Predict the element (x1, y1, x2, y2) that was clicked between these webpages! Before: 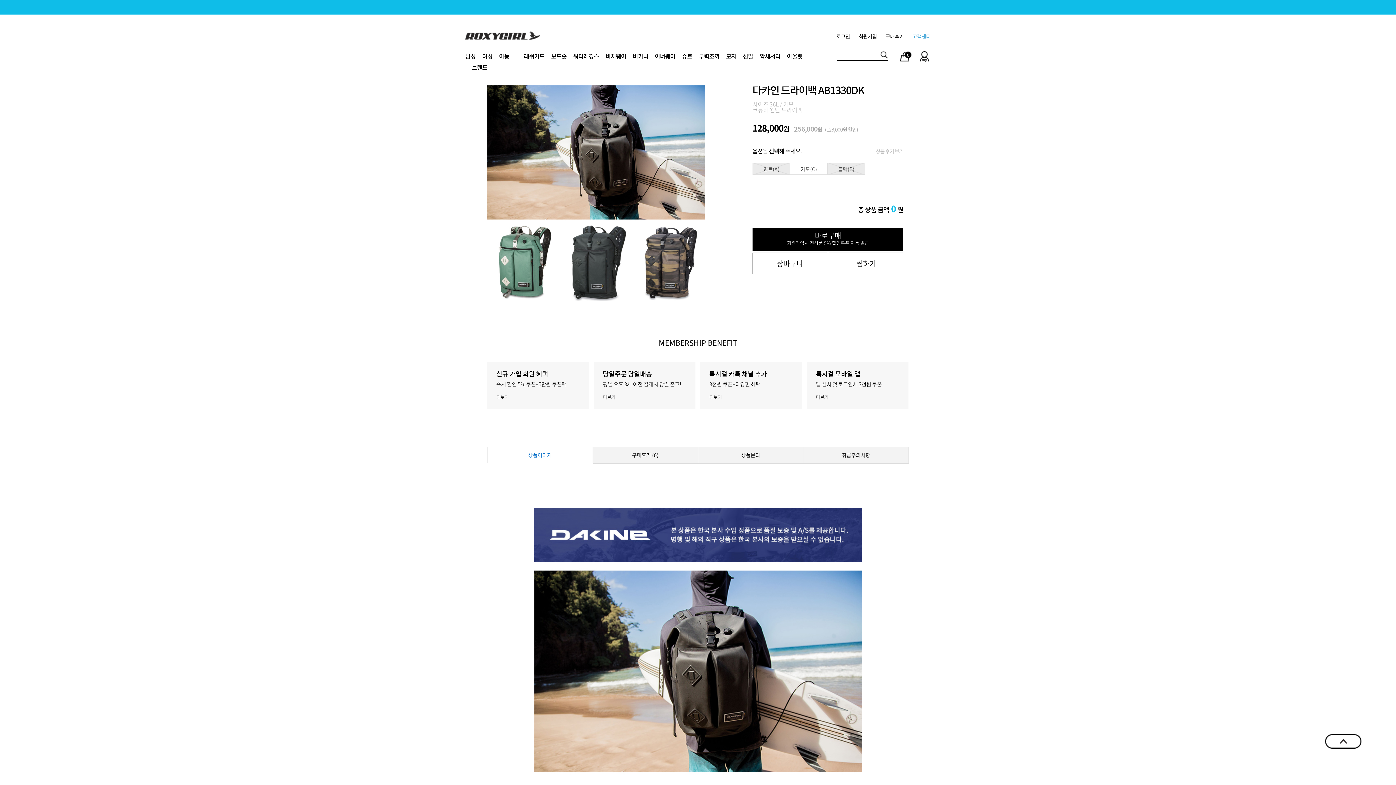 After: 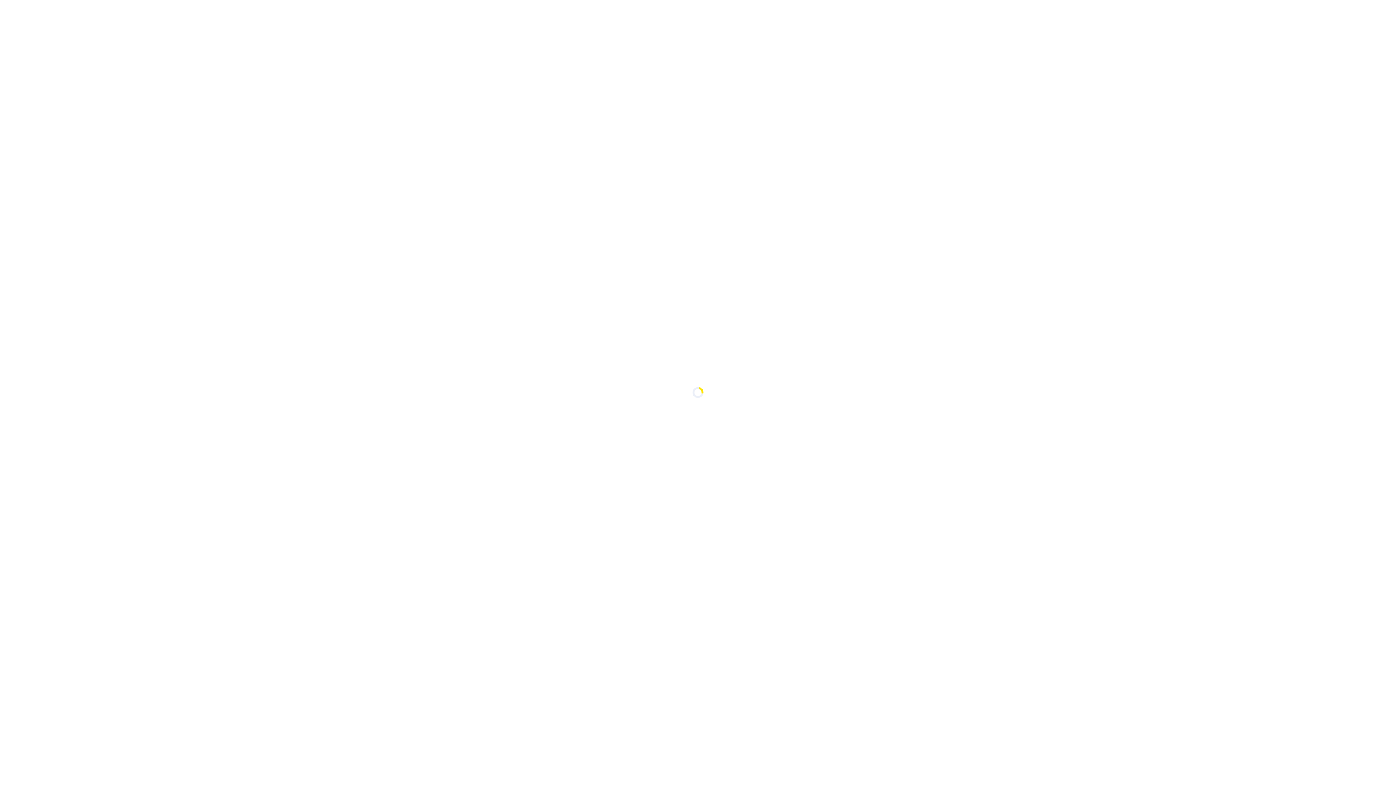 Action: label: 회원가입 bbox: (858, 30, 877, 42)